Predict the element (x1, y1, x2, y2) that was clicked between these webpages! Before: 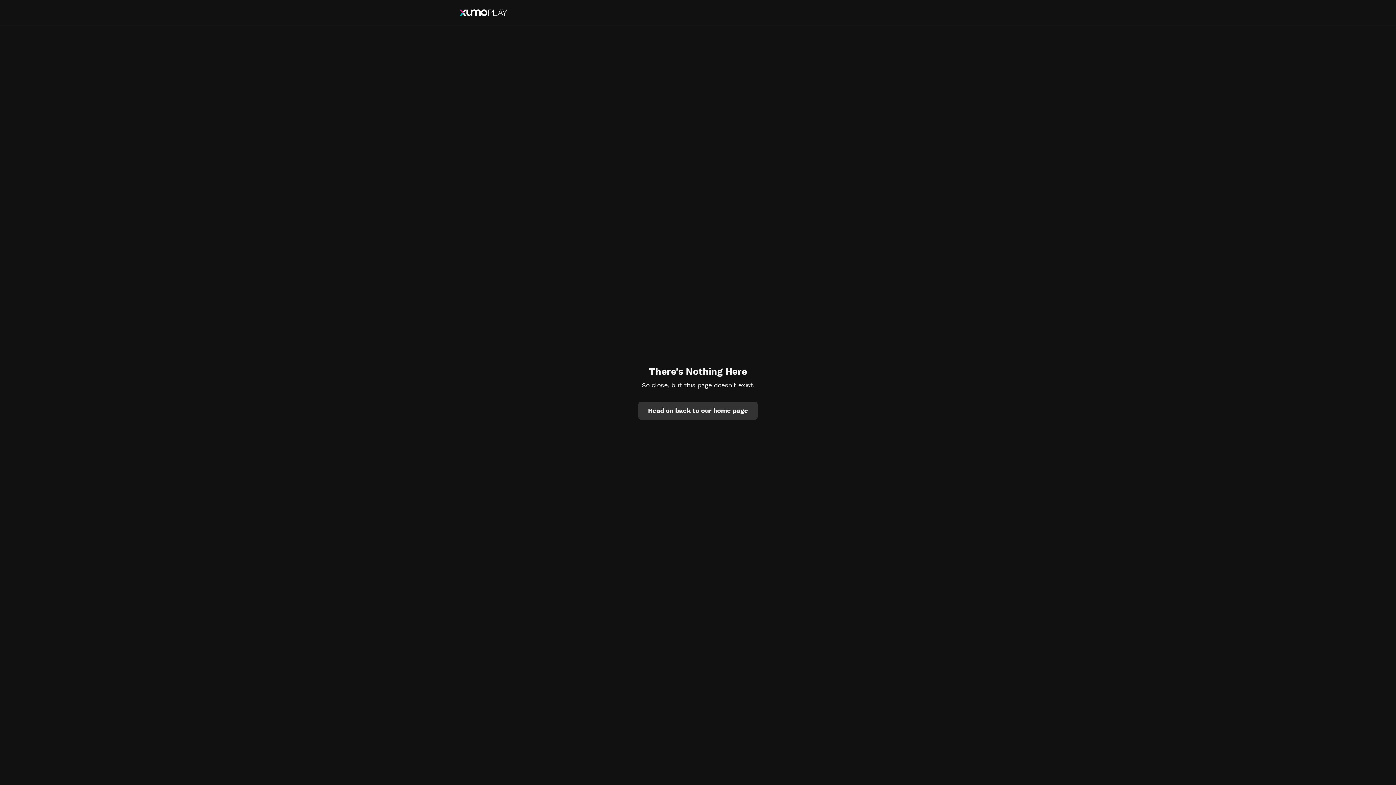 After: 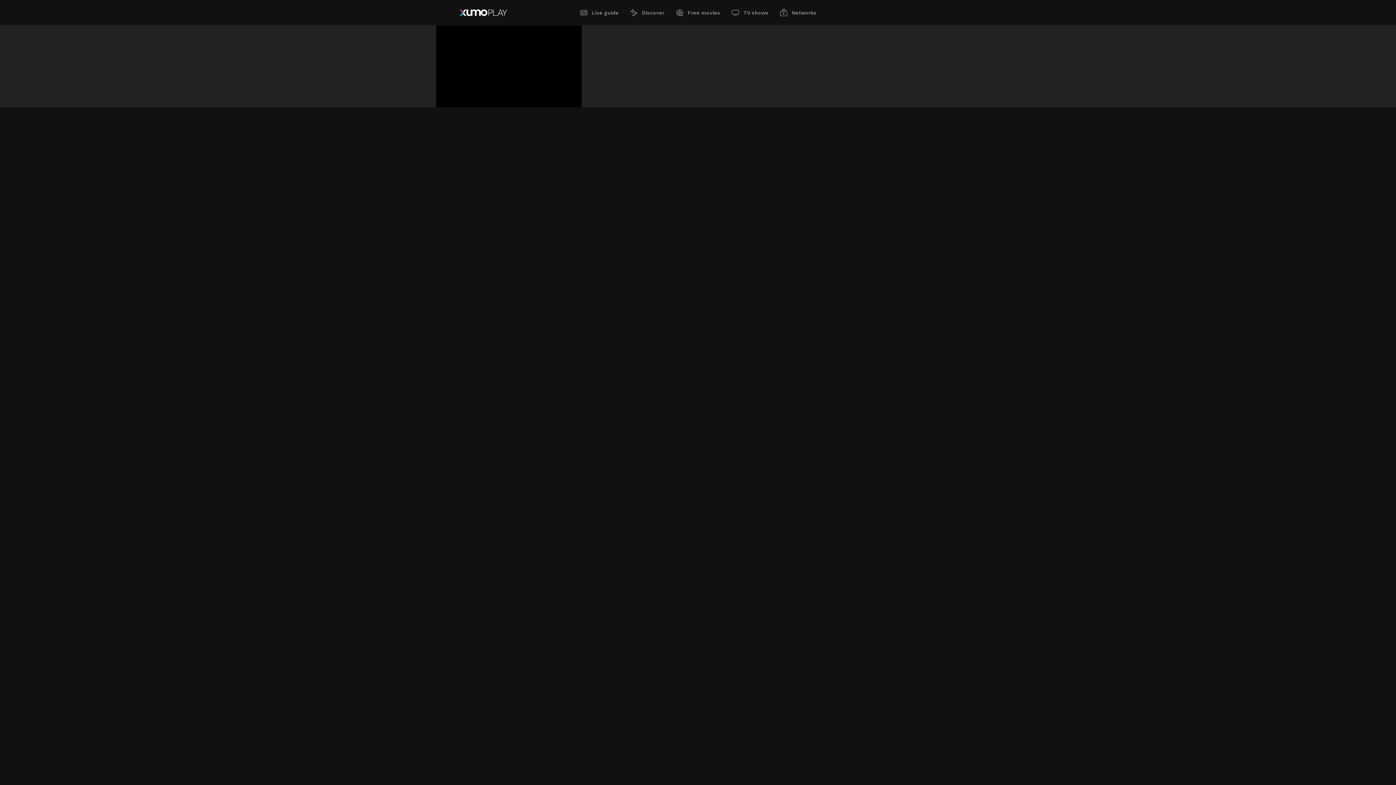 Action: label: Head on back to our home page bbox: (638, 401, 757, 419)